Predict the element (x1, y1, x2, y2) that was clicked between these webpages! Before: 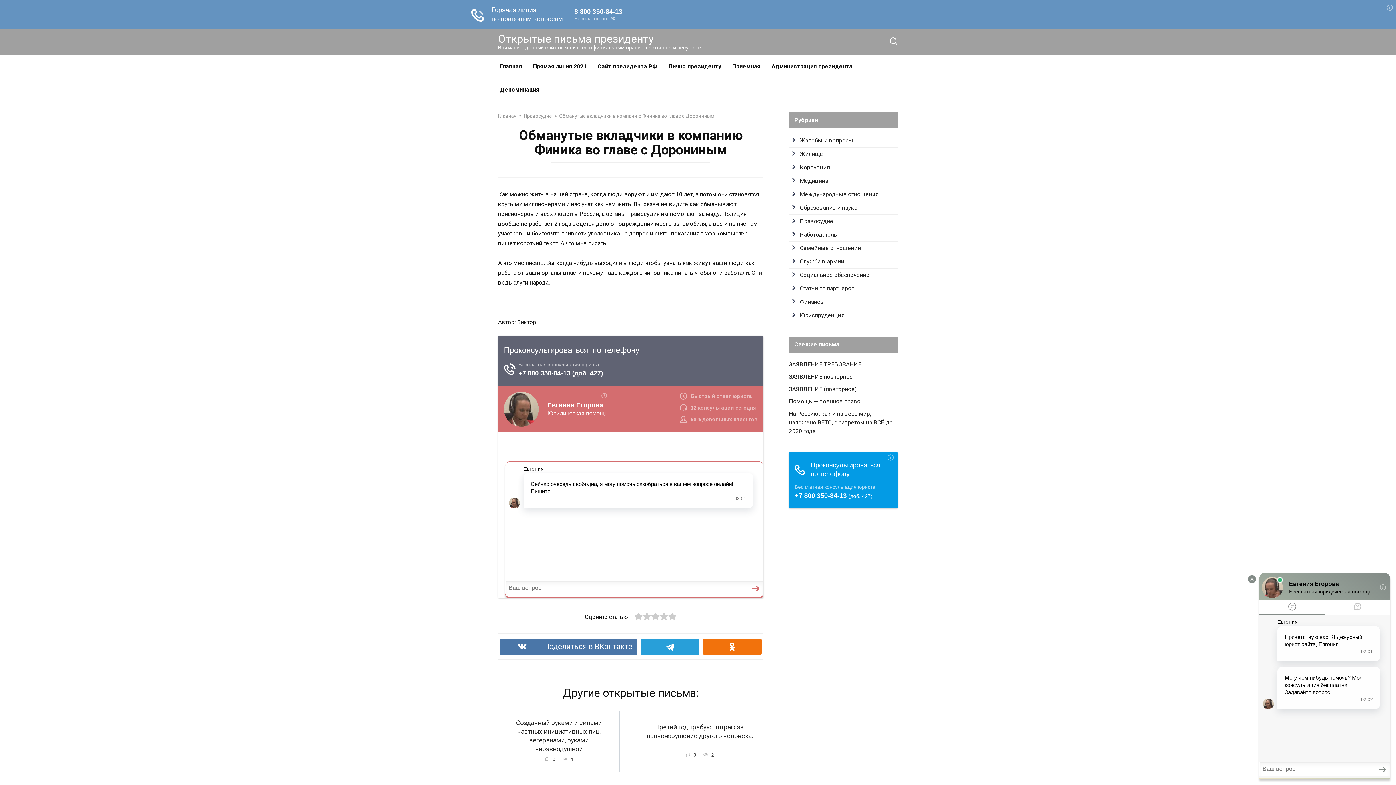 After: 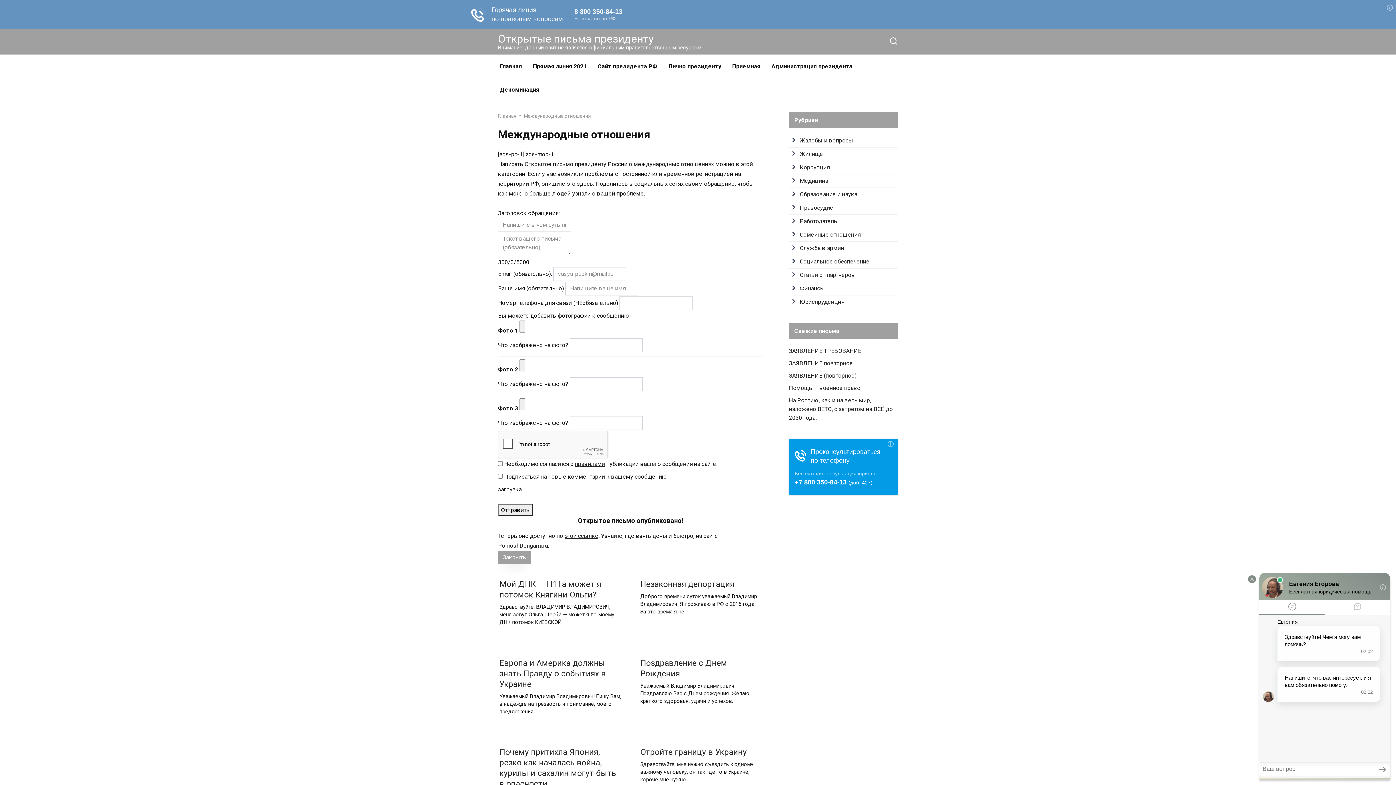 Action: bbox: (800, 190, 878, 197) label: Международные отношения